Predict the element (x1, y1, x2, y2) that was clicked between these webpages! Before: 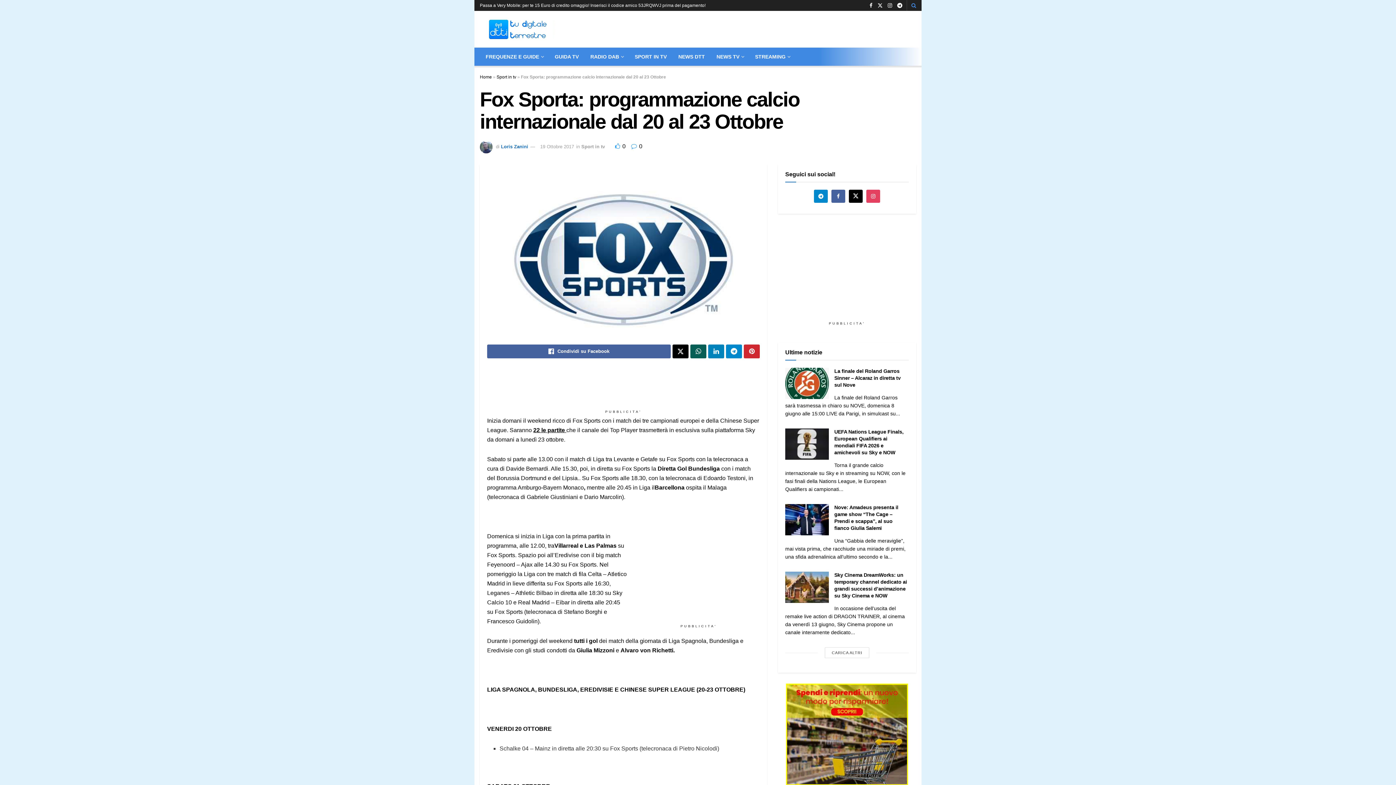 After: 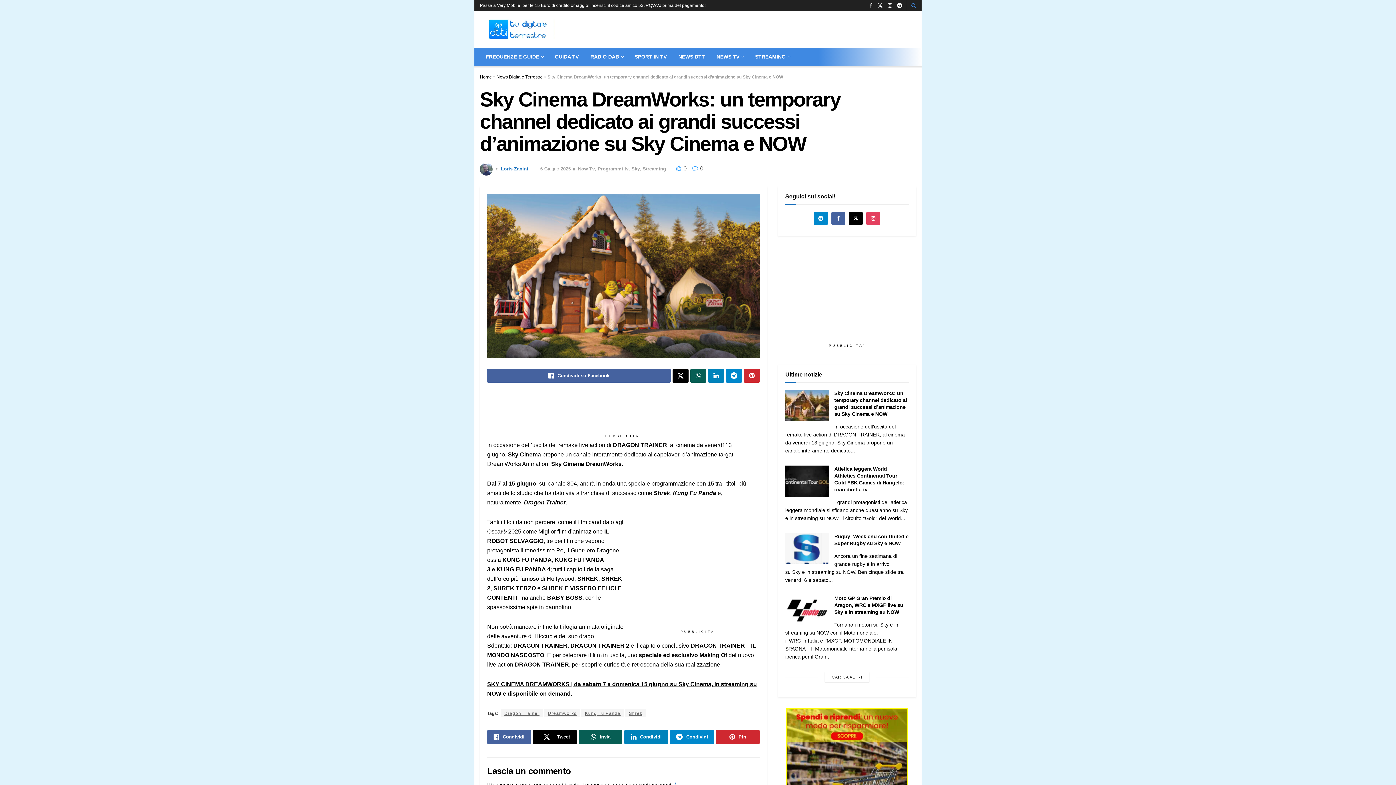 Action: bbox: (785, 572, 829, 603) label: Read article: Sky Cinema DreamWorks: un temporary channel dedicato ai grandi successi d’animazione su Sky Cinema e NOW